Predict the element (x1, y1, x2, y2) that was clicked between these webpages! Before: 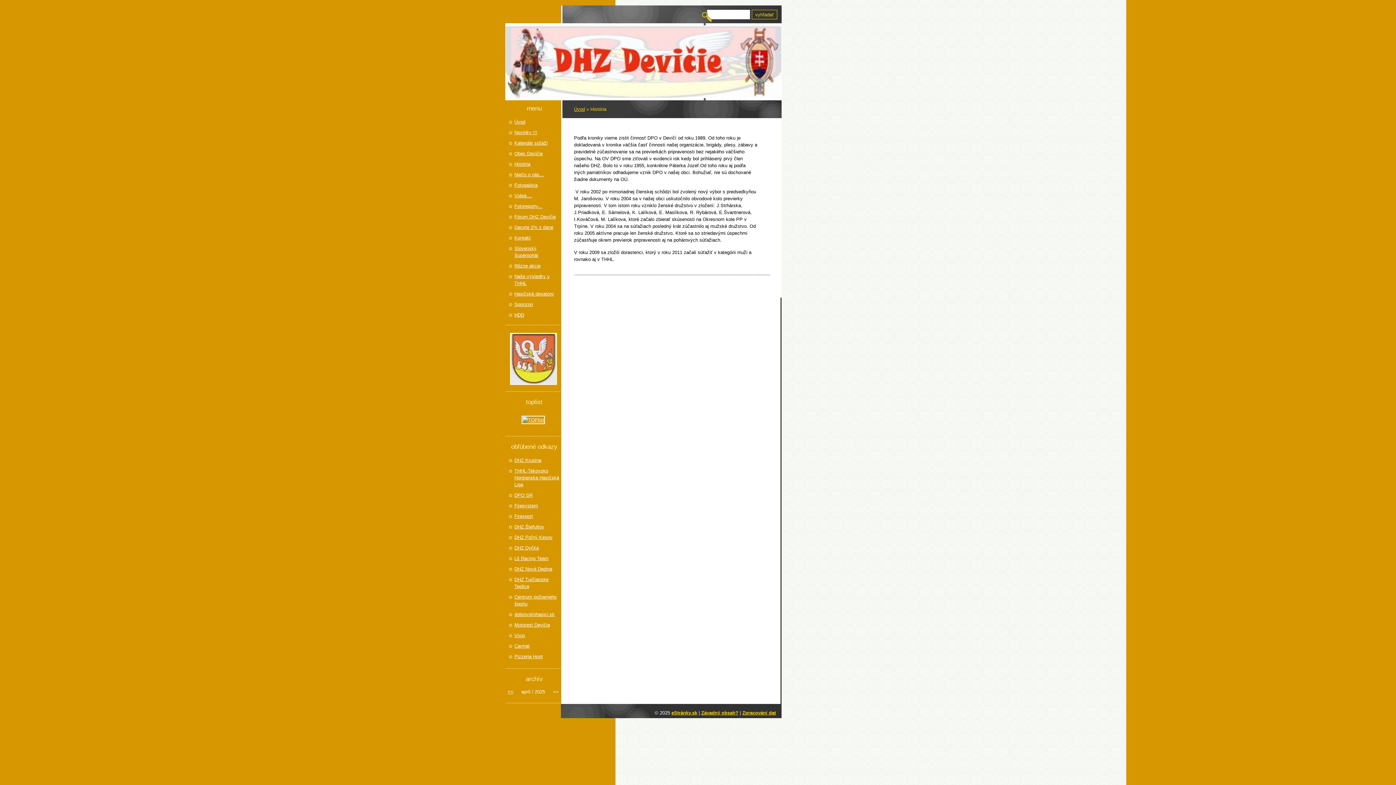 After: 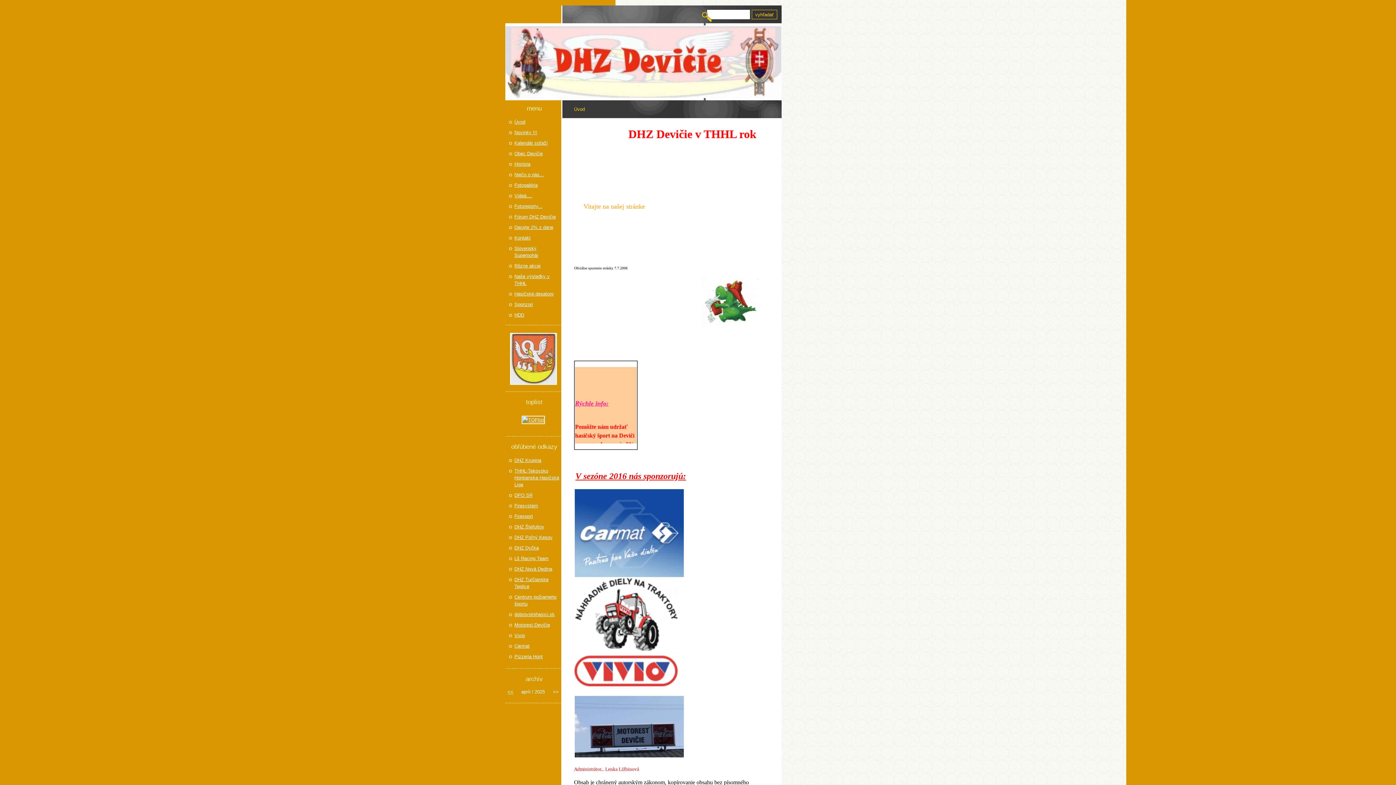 Action: label: Úvod bbox: (574, 106, 585, 112)